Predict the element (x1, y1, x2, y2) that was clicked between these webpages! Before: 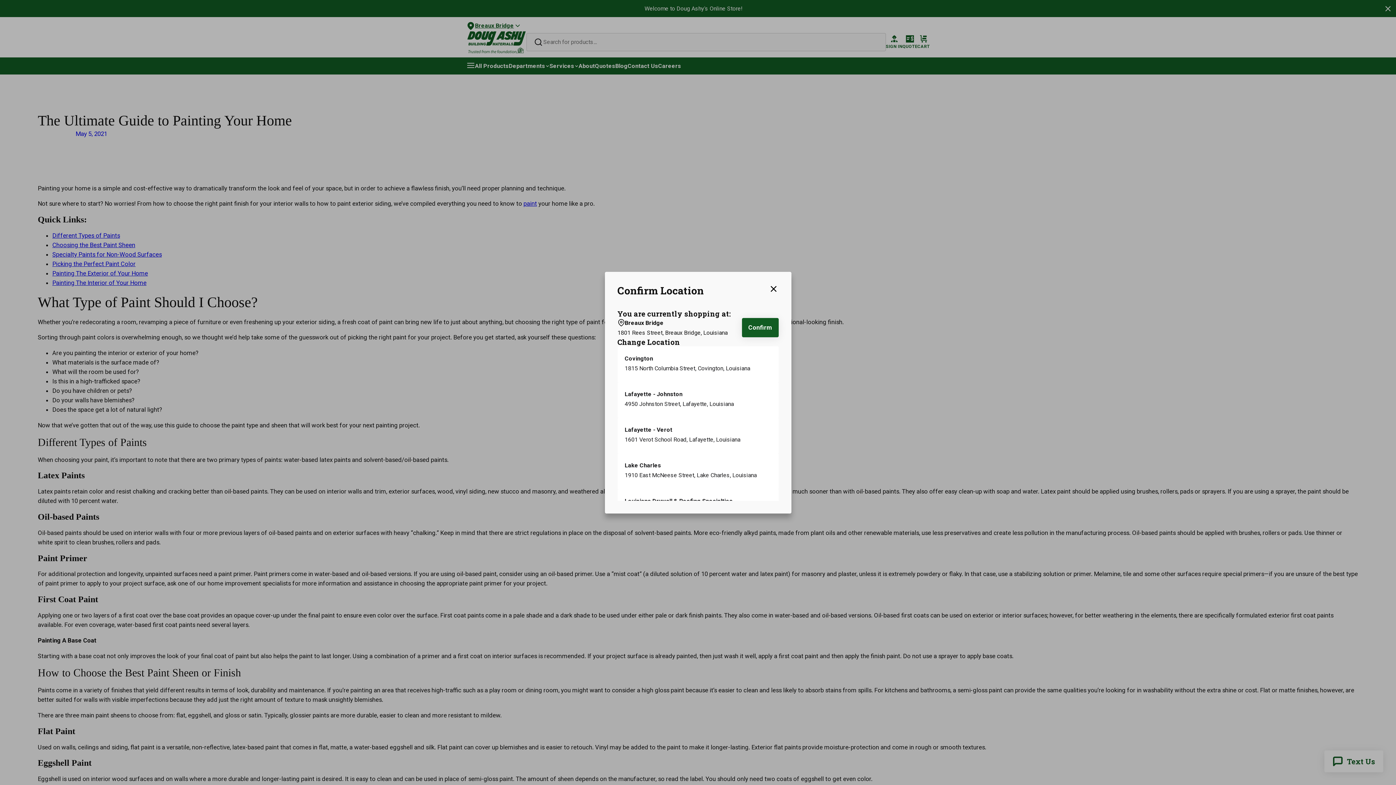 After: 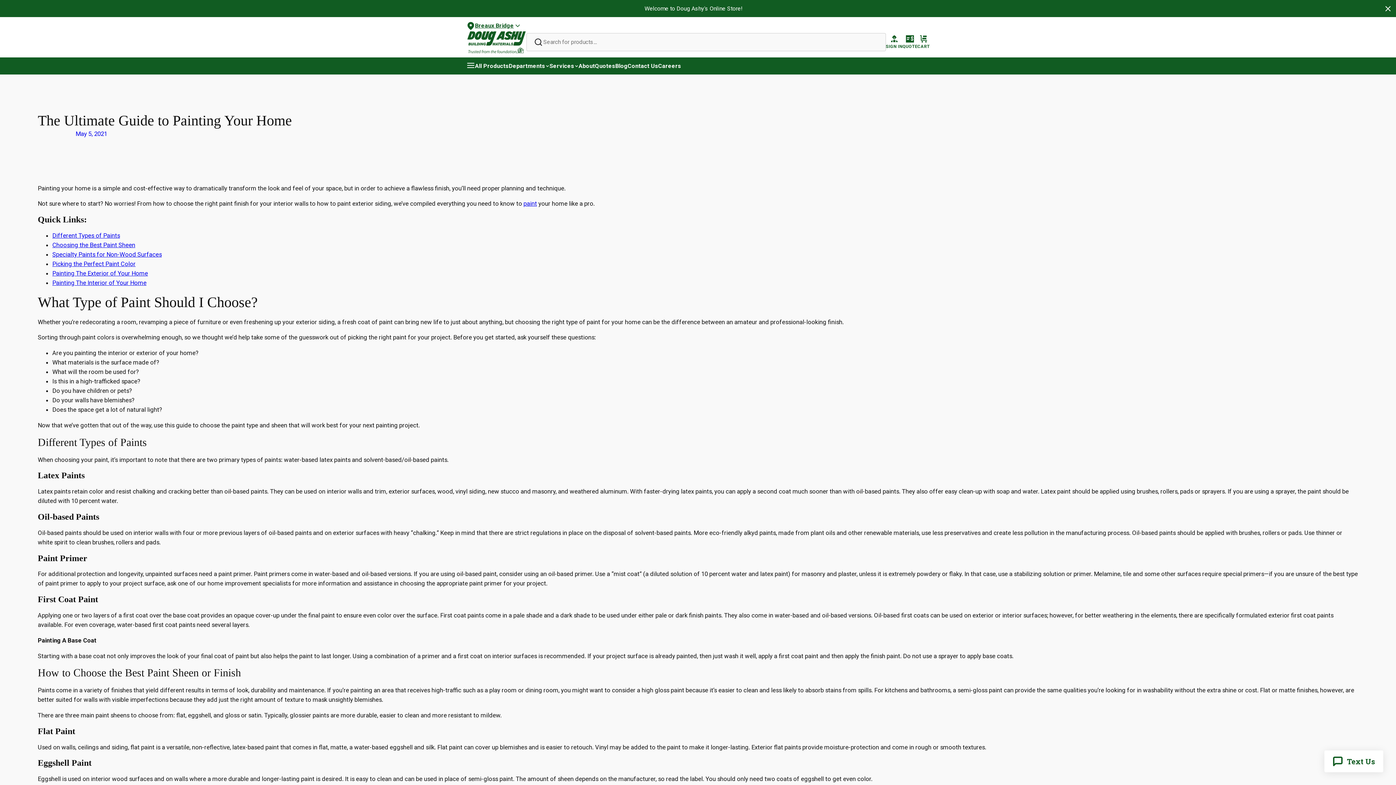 Action: bbox: (768, 283, 778, 294)